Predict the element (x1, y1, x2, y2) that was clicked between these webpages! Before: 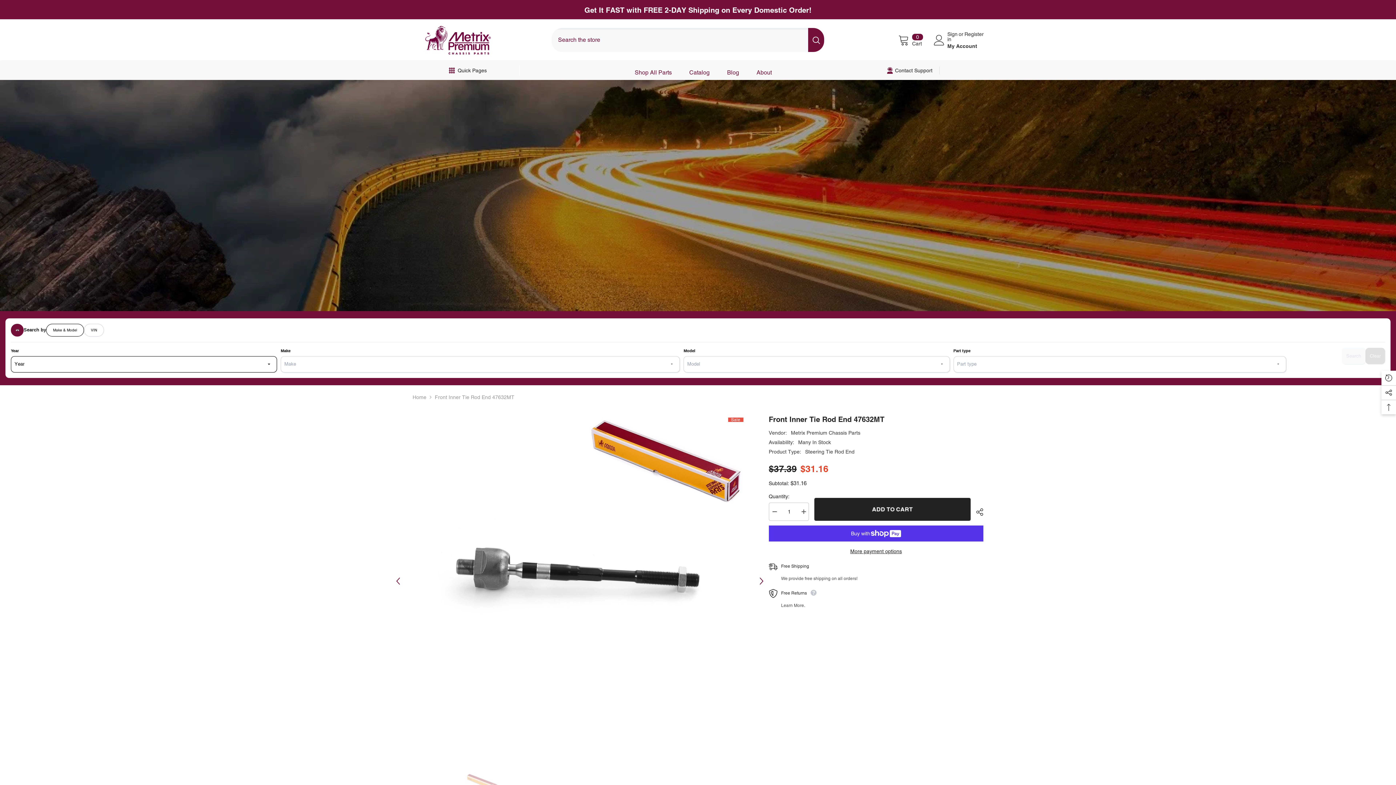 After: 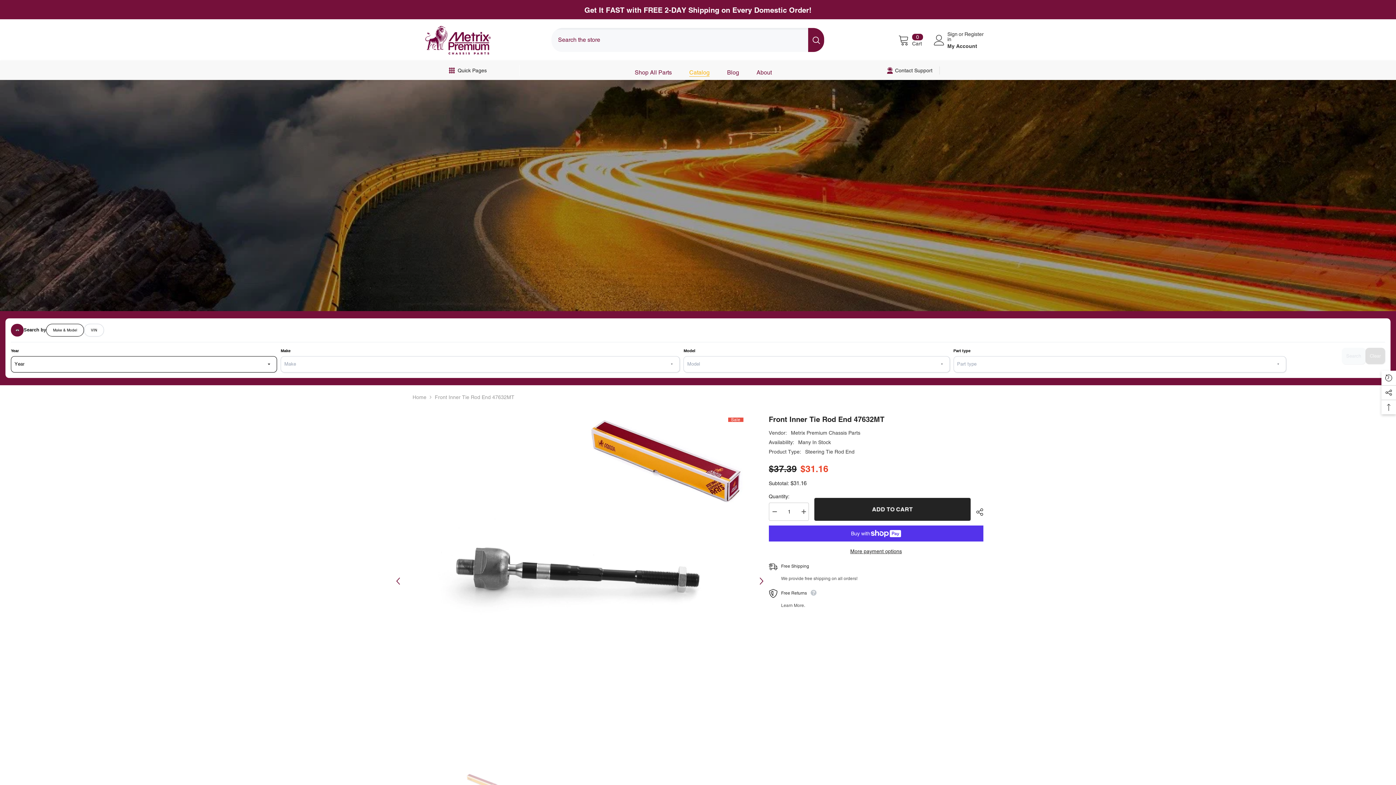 Action: label: Catalog bbox: (680, 68, 718, 79)